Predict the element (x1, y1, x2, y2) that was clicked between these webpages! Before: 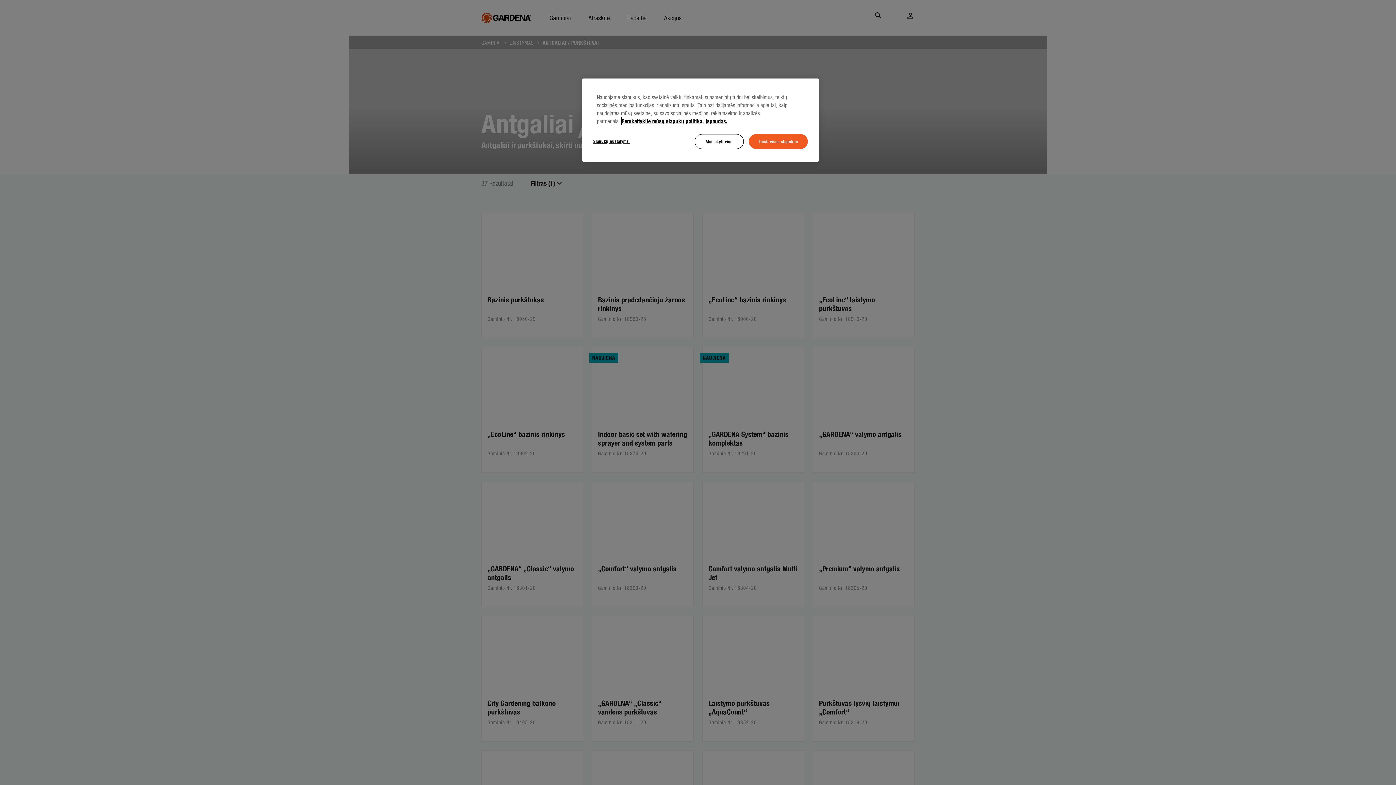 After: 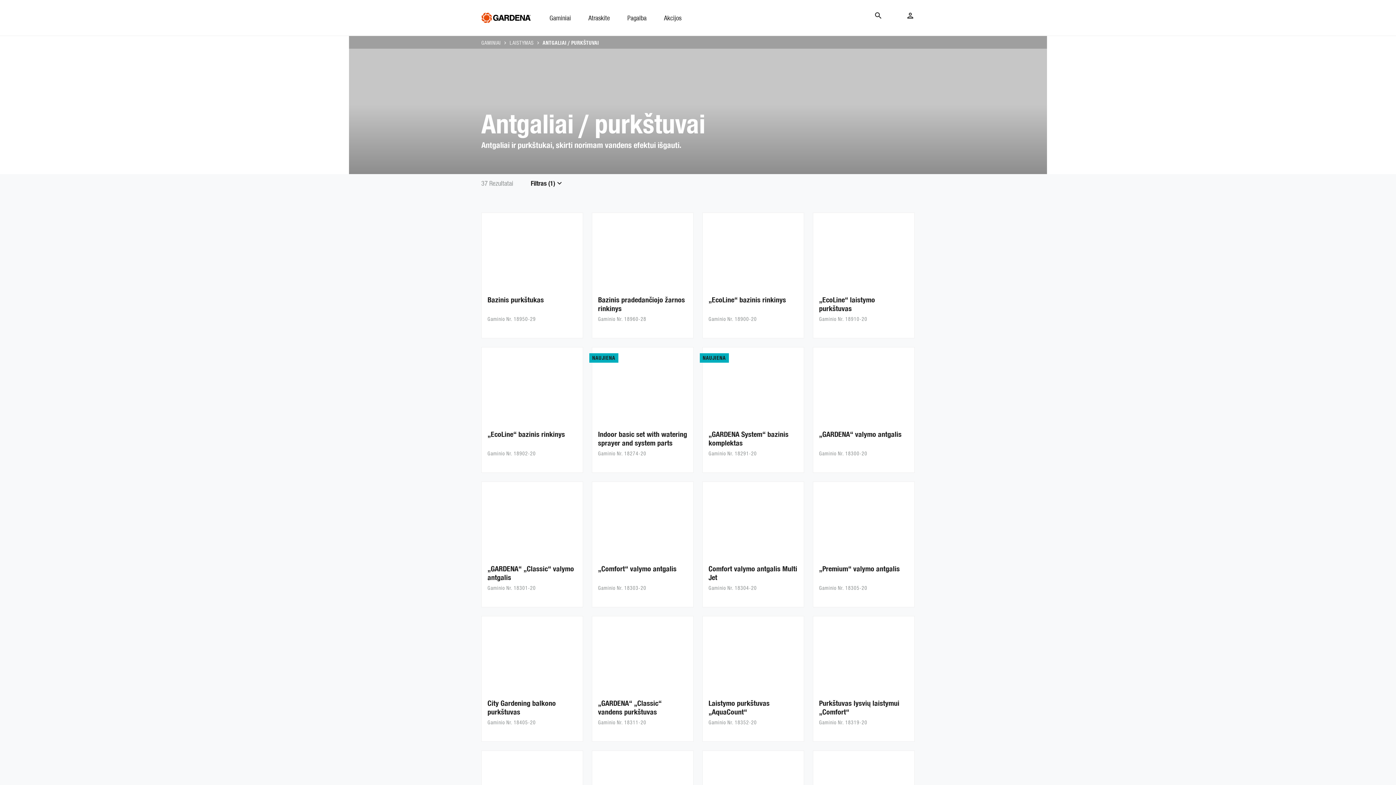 Action: bbox: (694, 134, 743, 149) label: Atsisakyti visų